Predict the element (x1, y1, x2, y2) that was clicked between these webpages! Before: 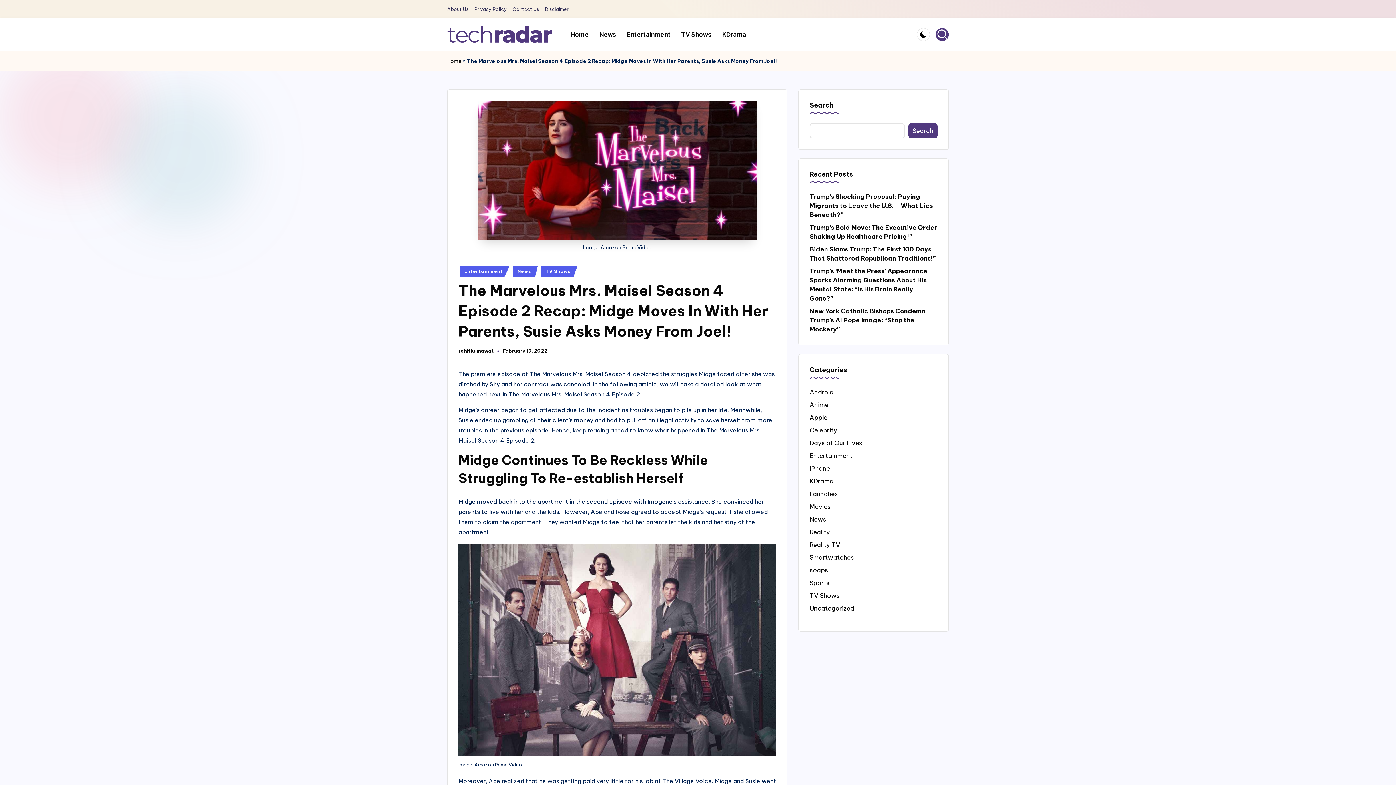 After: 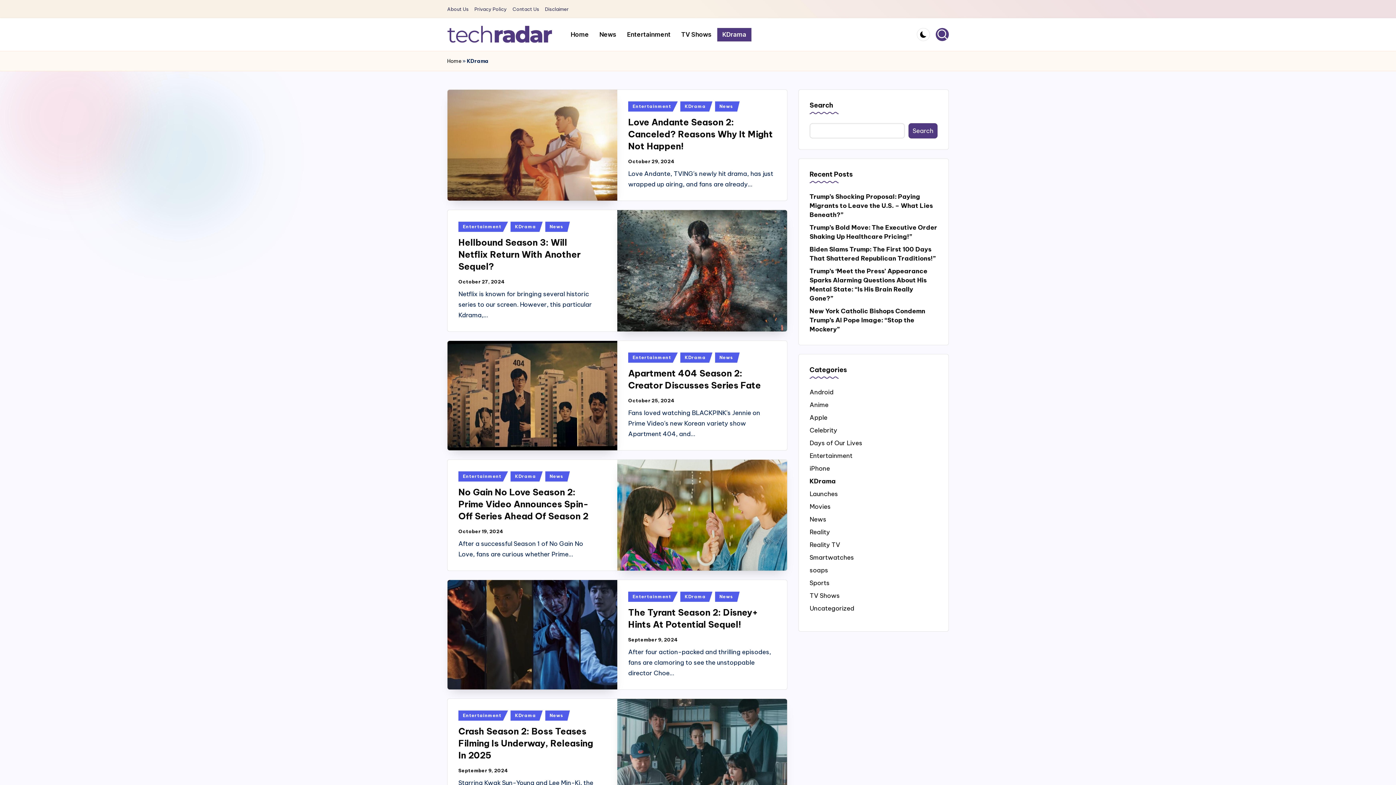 Action: label: KDrama bbox: (809, 477, 937, 486)